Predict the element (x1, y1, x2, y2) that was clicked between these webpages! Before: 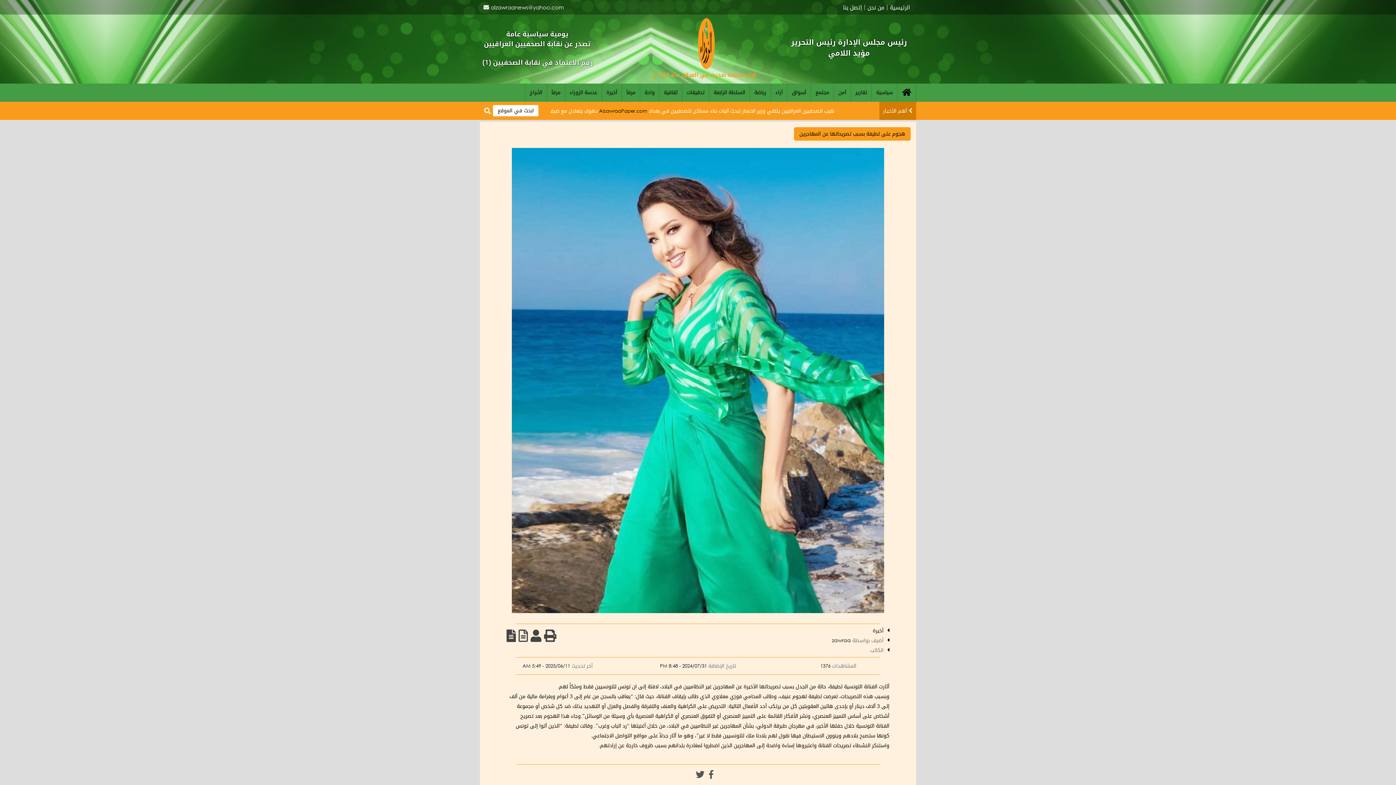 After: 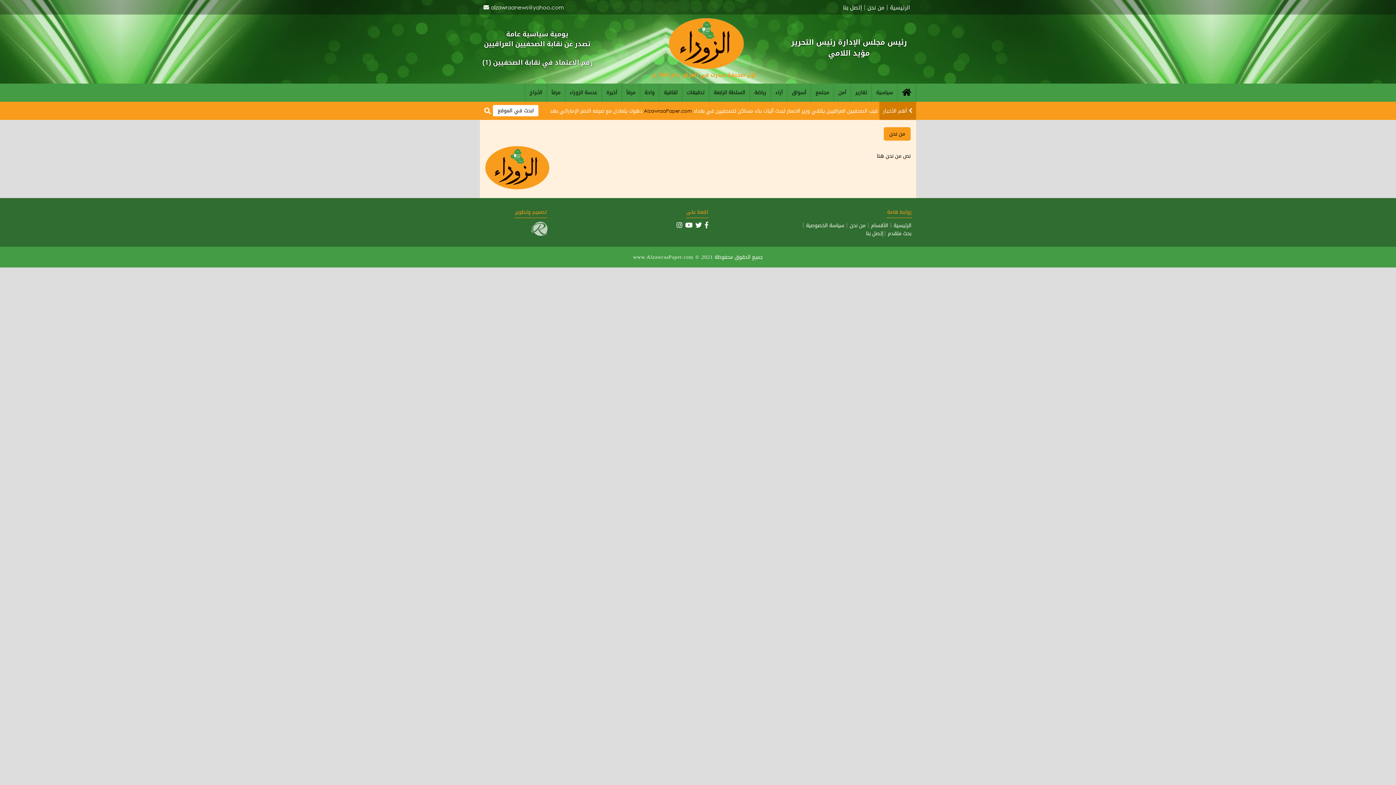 Action: bbox: (864, 4, 887, 10) label: من نحن